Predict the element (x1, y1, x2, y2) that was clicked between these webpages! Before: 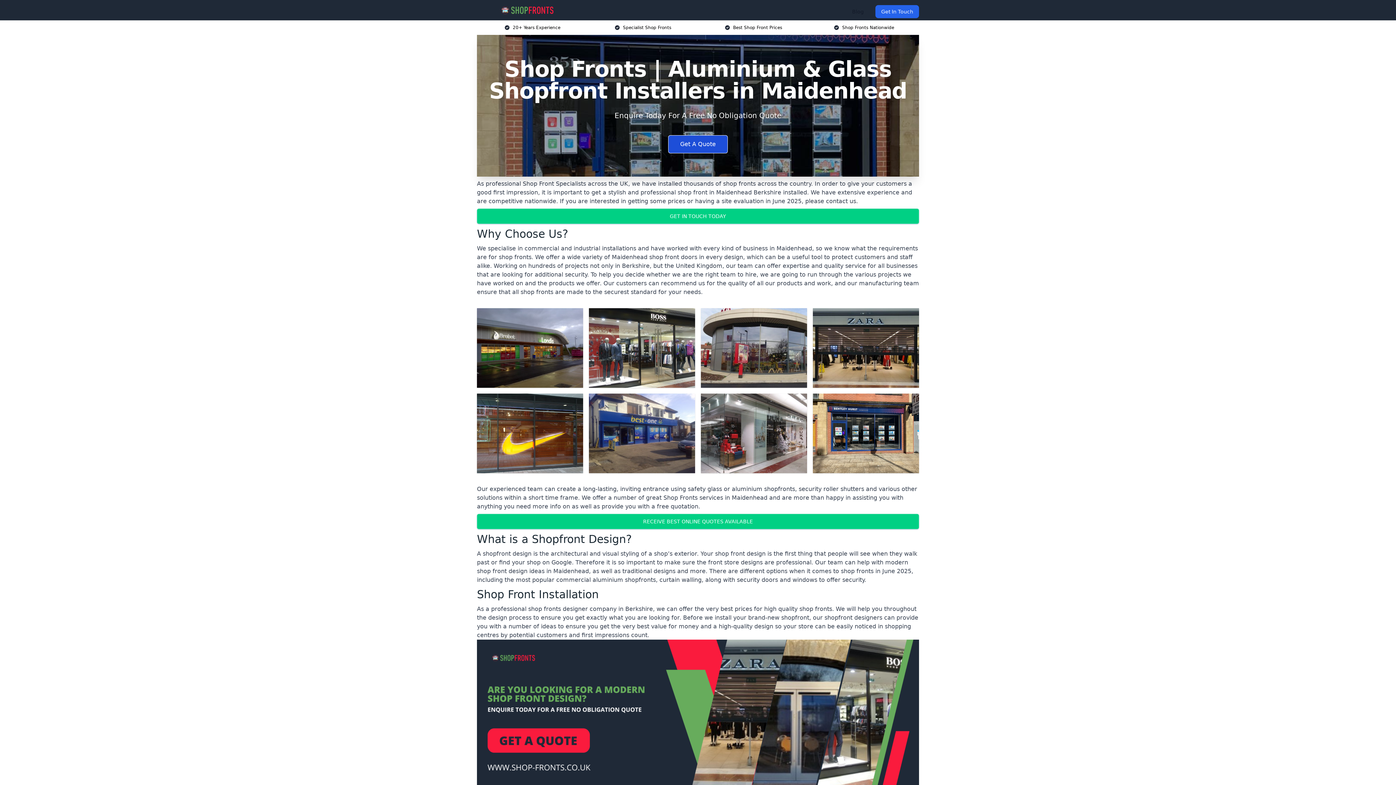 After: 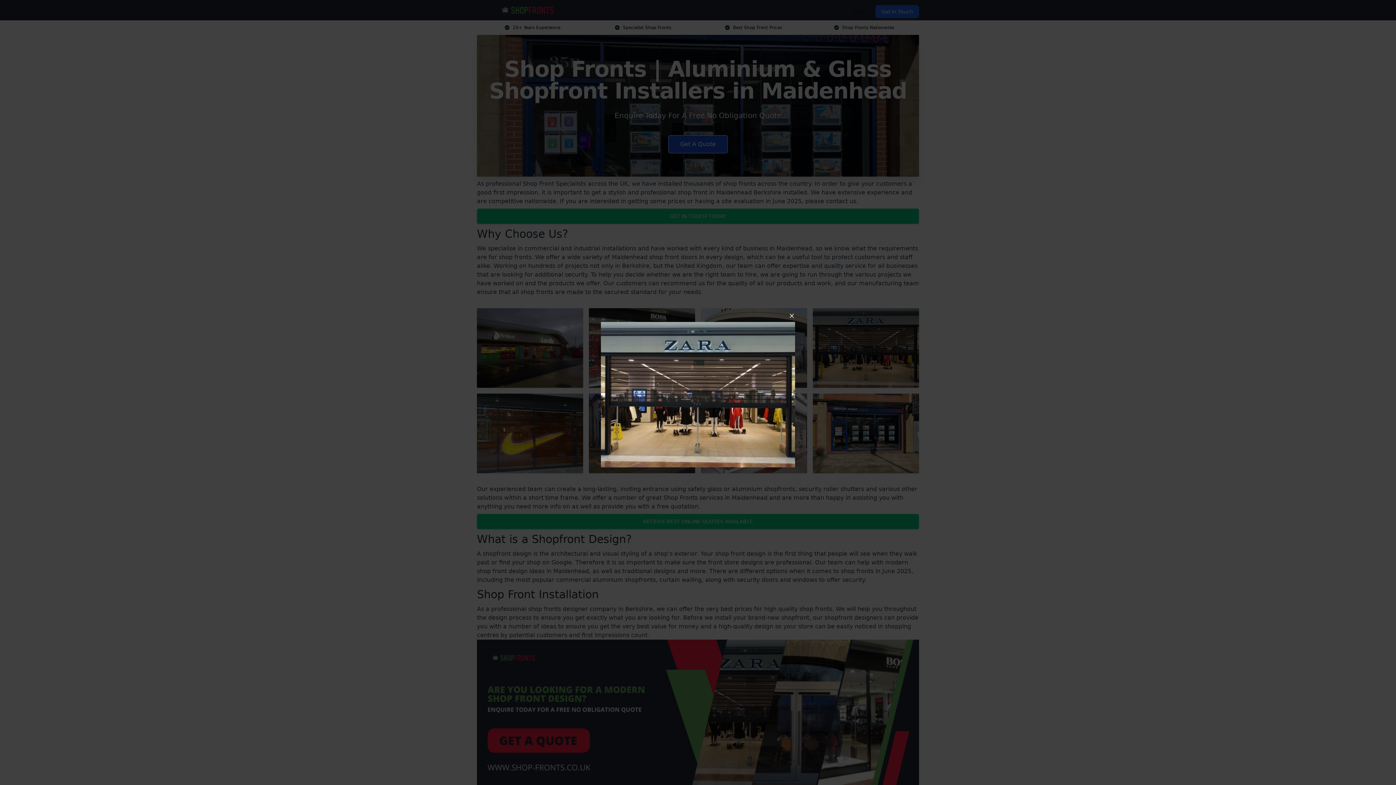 Action: bbox: (813, 308, 919, 387)